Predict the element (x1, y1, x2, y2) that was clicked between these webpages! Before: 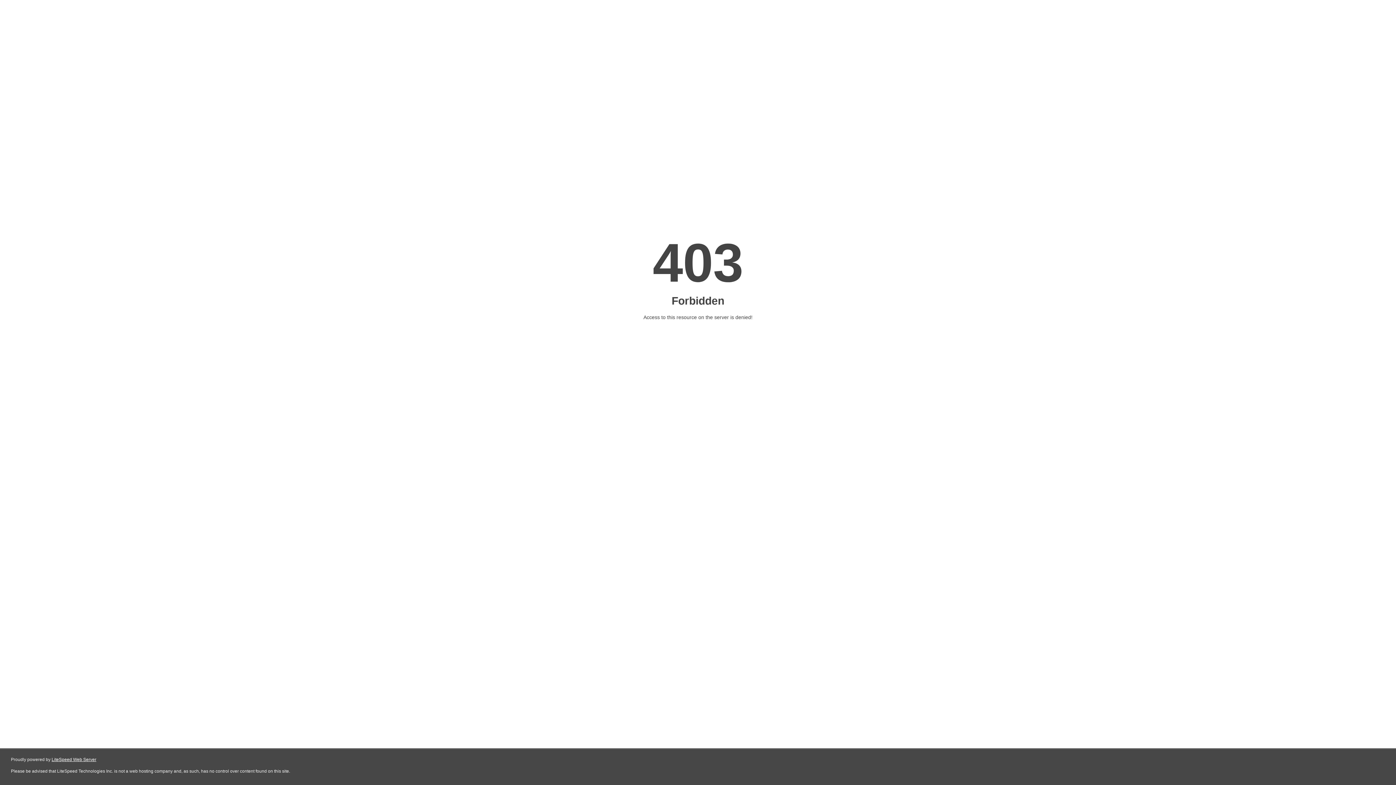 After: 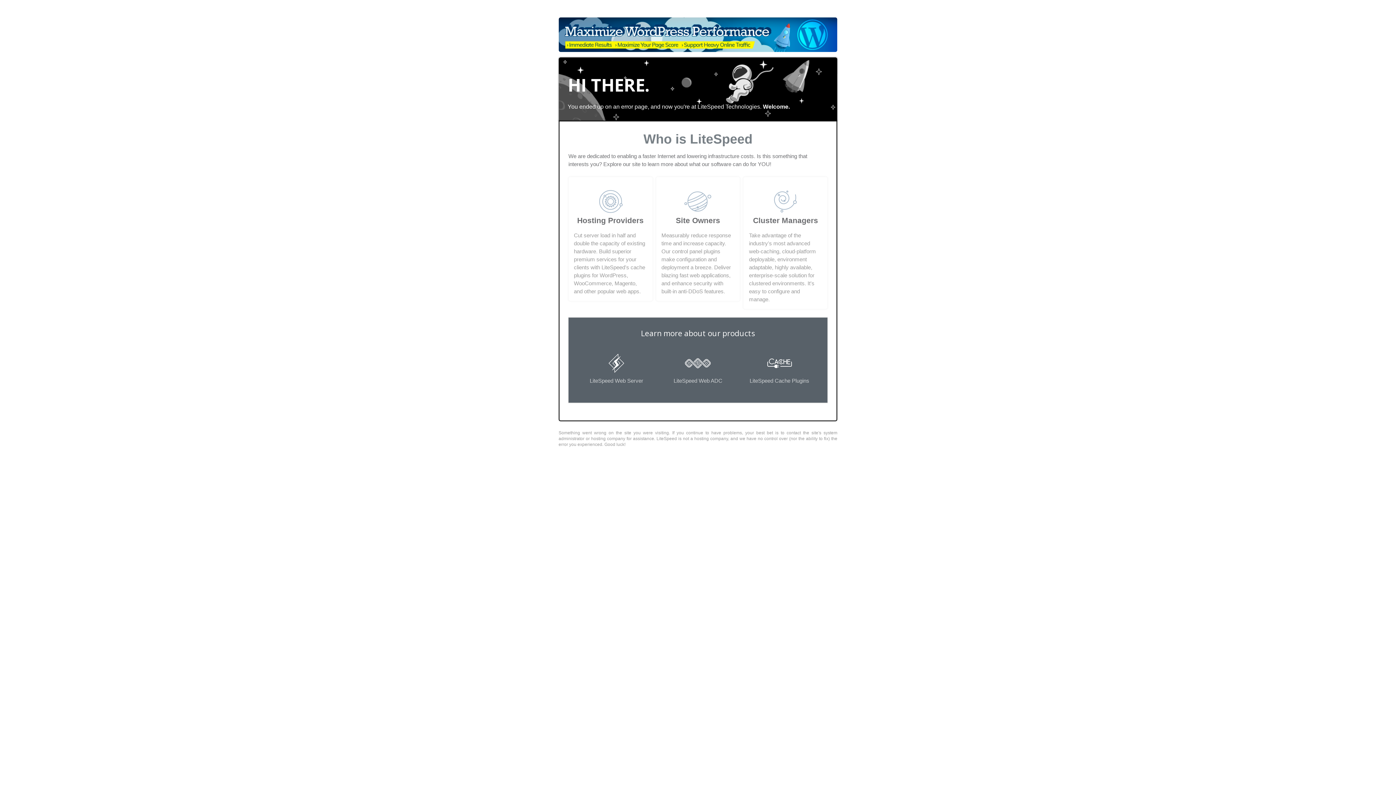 Action: label: LiteSpeed Web Server bbox: (51, 757, 96, 762)